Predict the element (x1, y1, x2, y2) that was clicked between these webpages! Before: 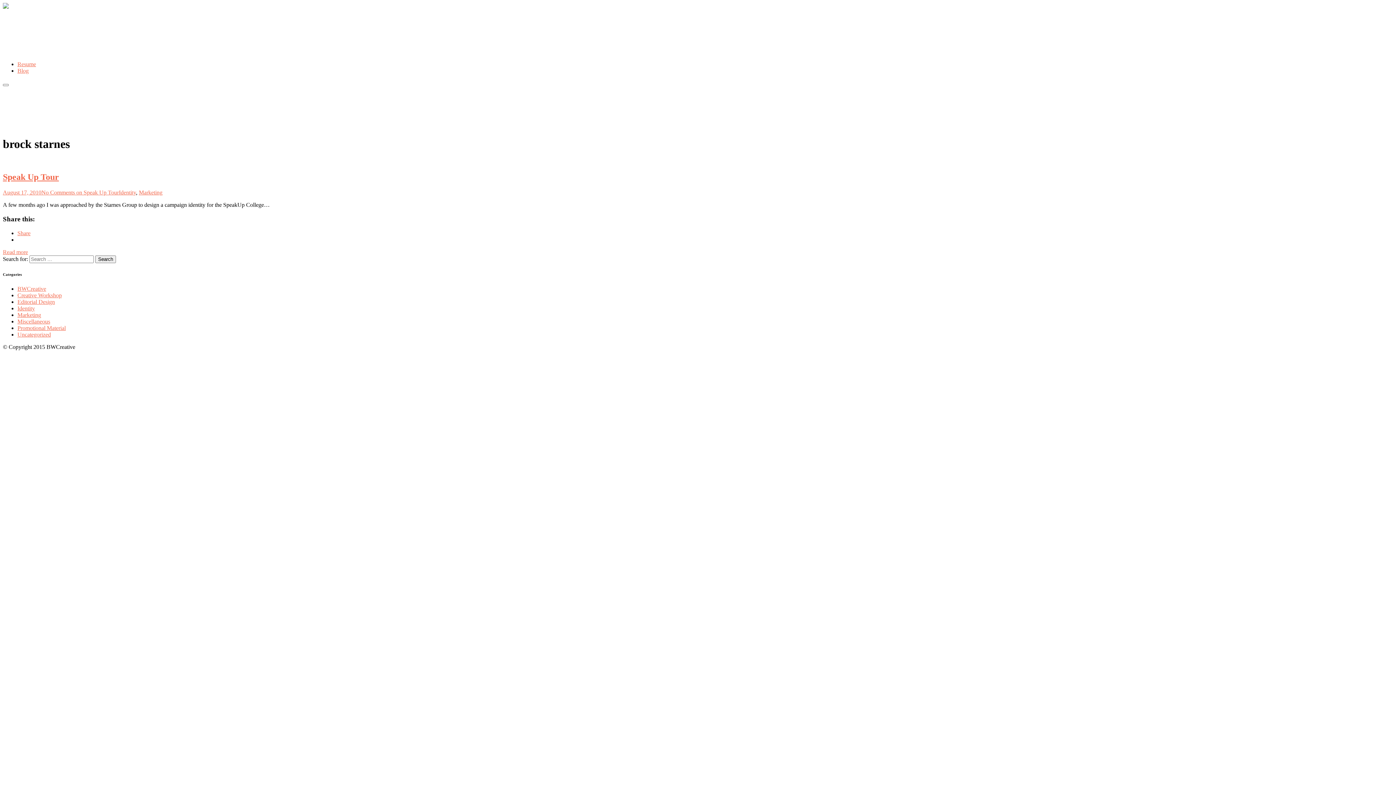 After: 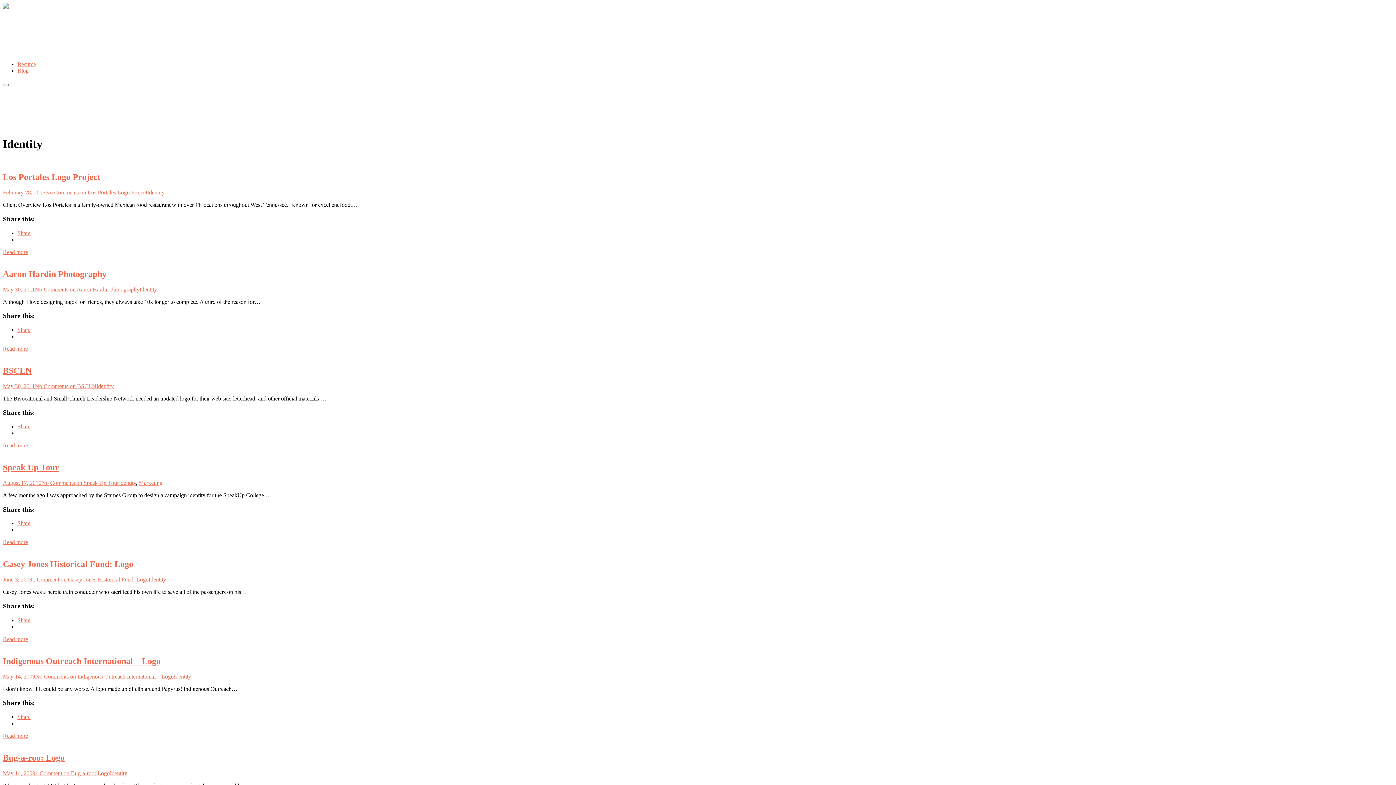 Action: bbox: (17, 305, 34, 311) label: Identity